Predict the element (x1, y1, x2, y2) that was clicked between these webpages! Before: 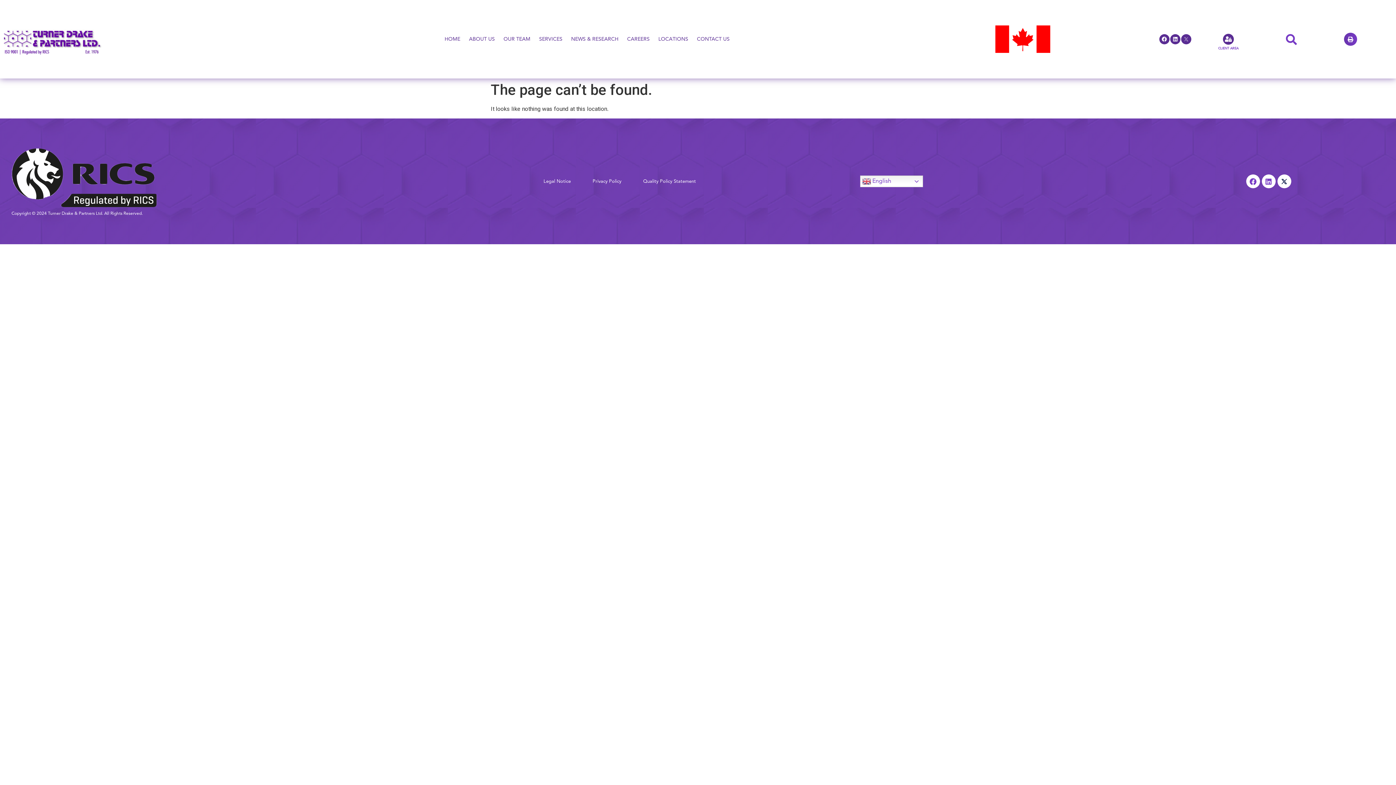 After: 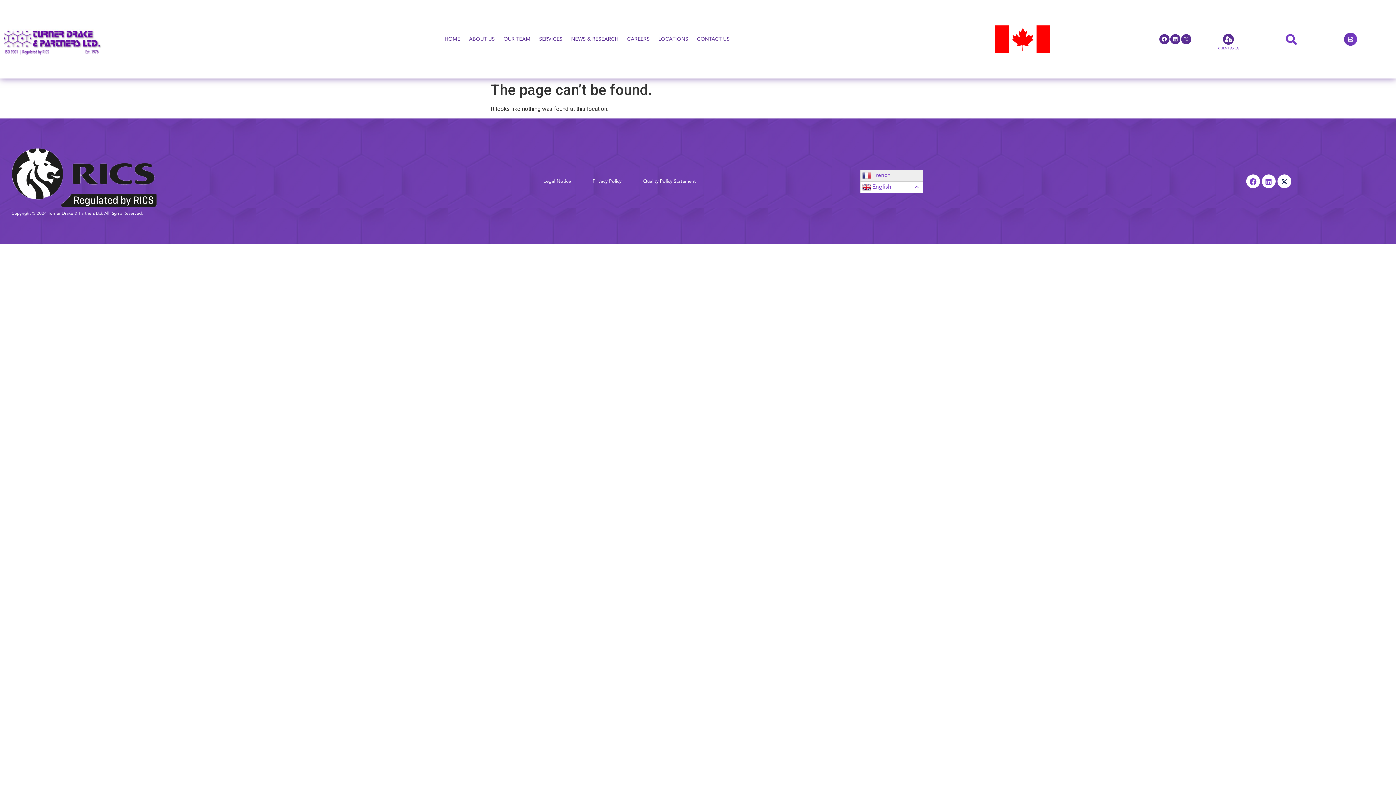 Action: label:  English bbox: (860, 175, 923, 187)